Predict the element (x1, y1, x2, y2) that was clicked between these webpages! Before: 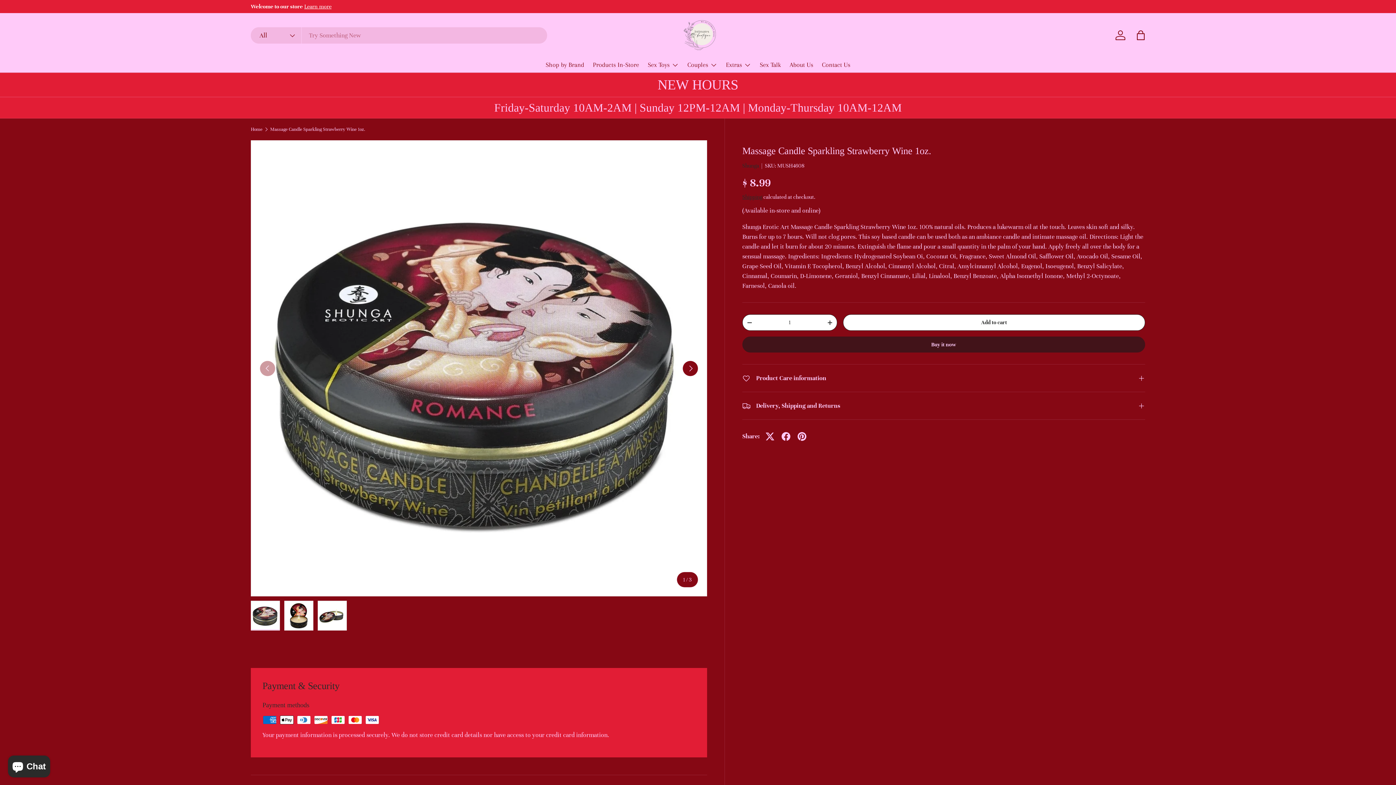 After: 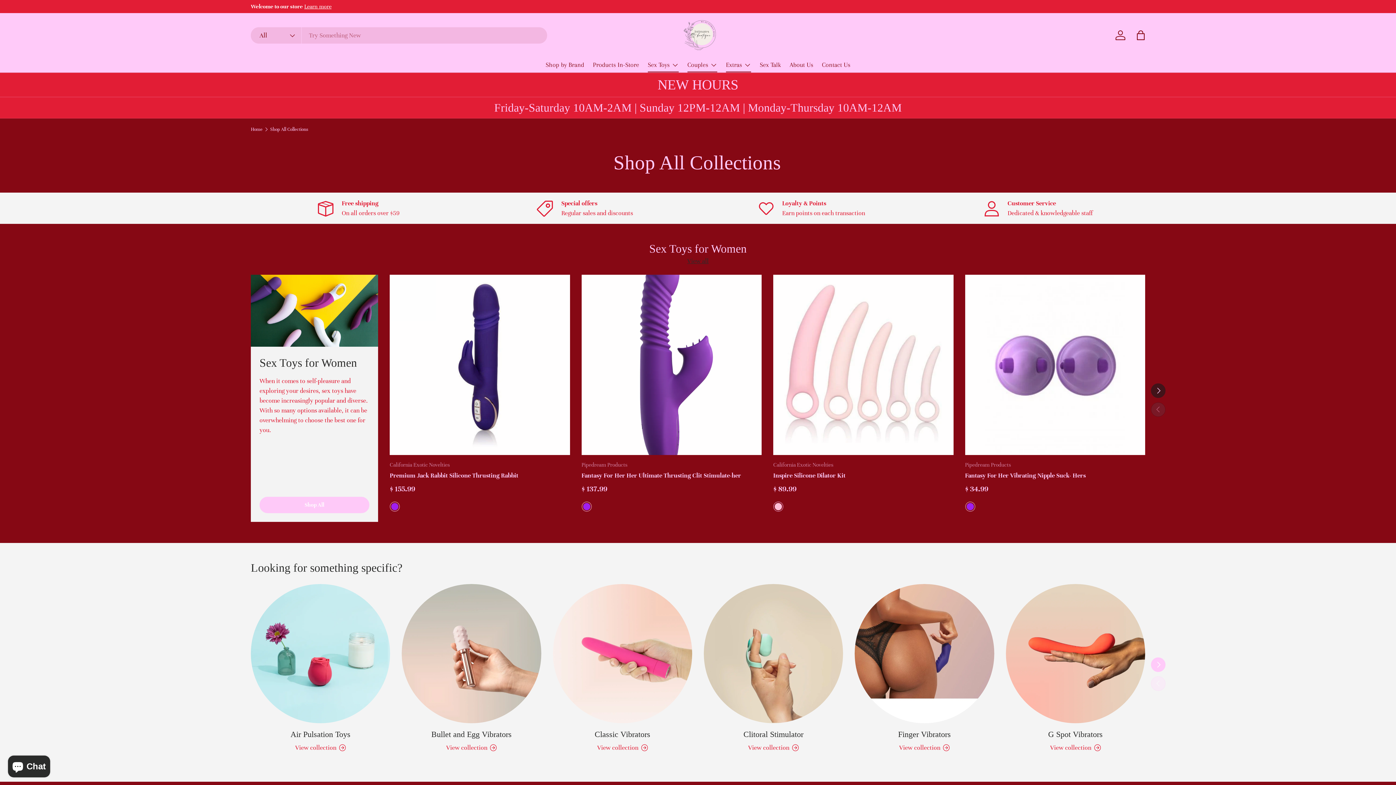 Action: bbox: (687, 57, 717, 72) label: Couples